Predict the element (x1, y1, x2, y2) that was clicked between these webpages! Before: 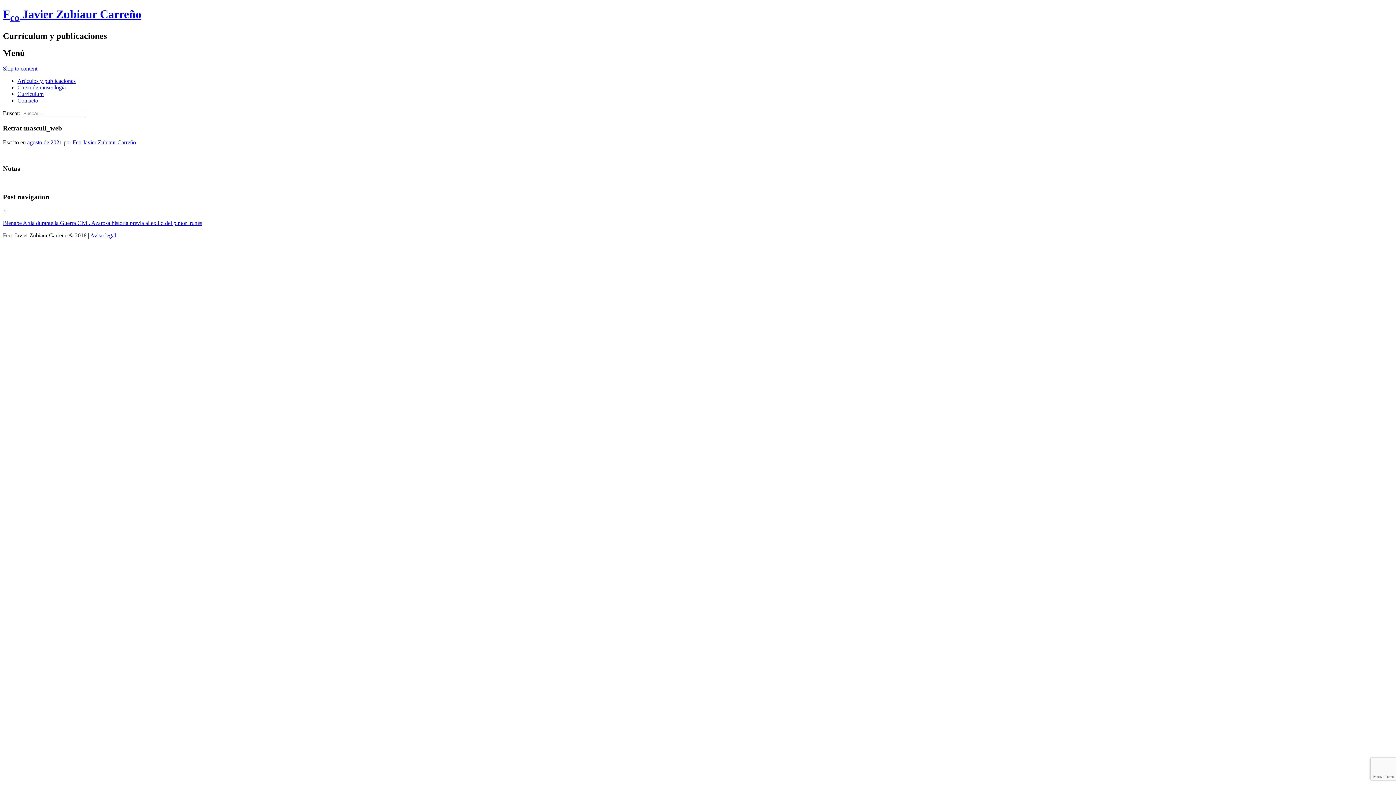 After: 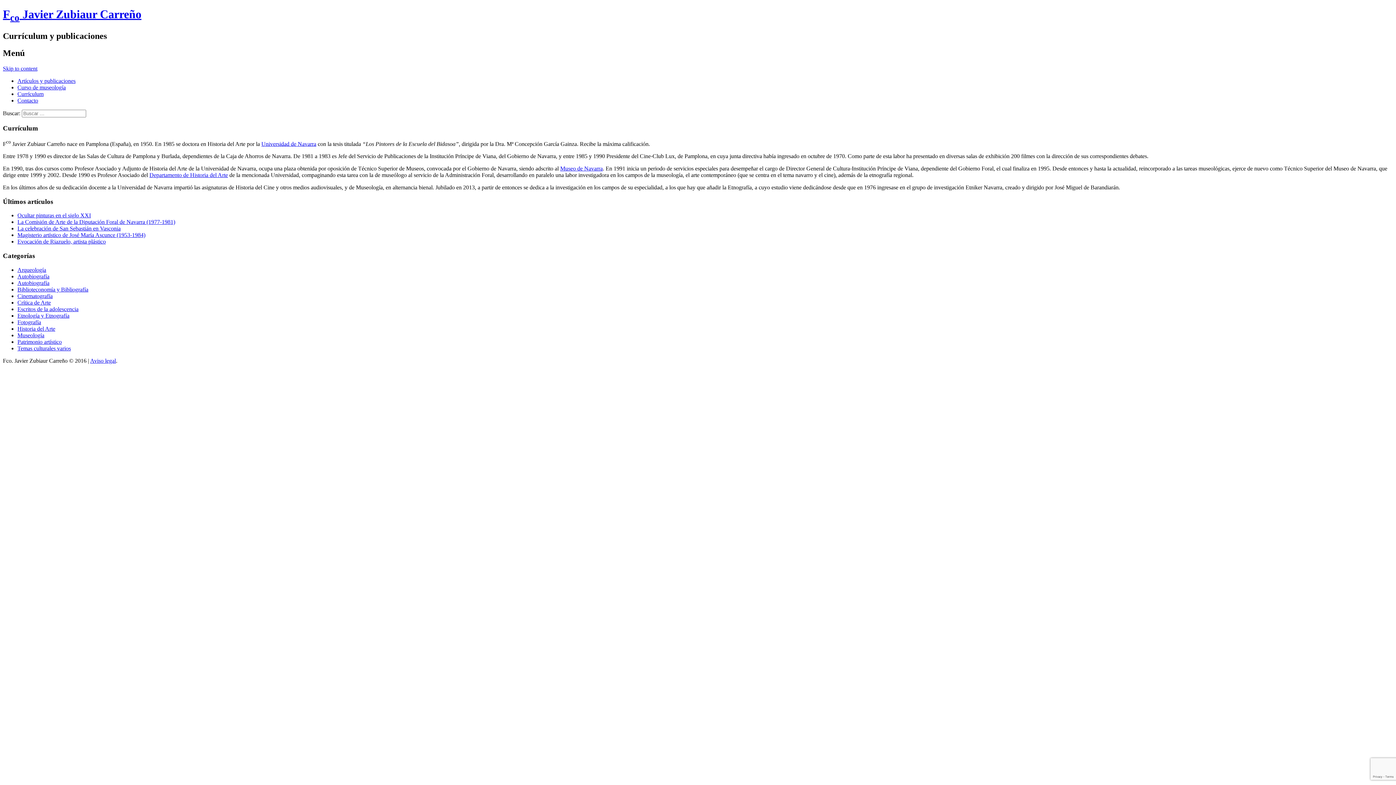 Action: label: Currículum bbox: (17, 90, 43, 97)